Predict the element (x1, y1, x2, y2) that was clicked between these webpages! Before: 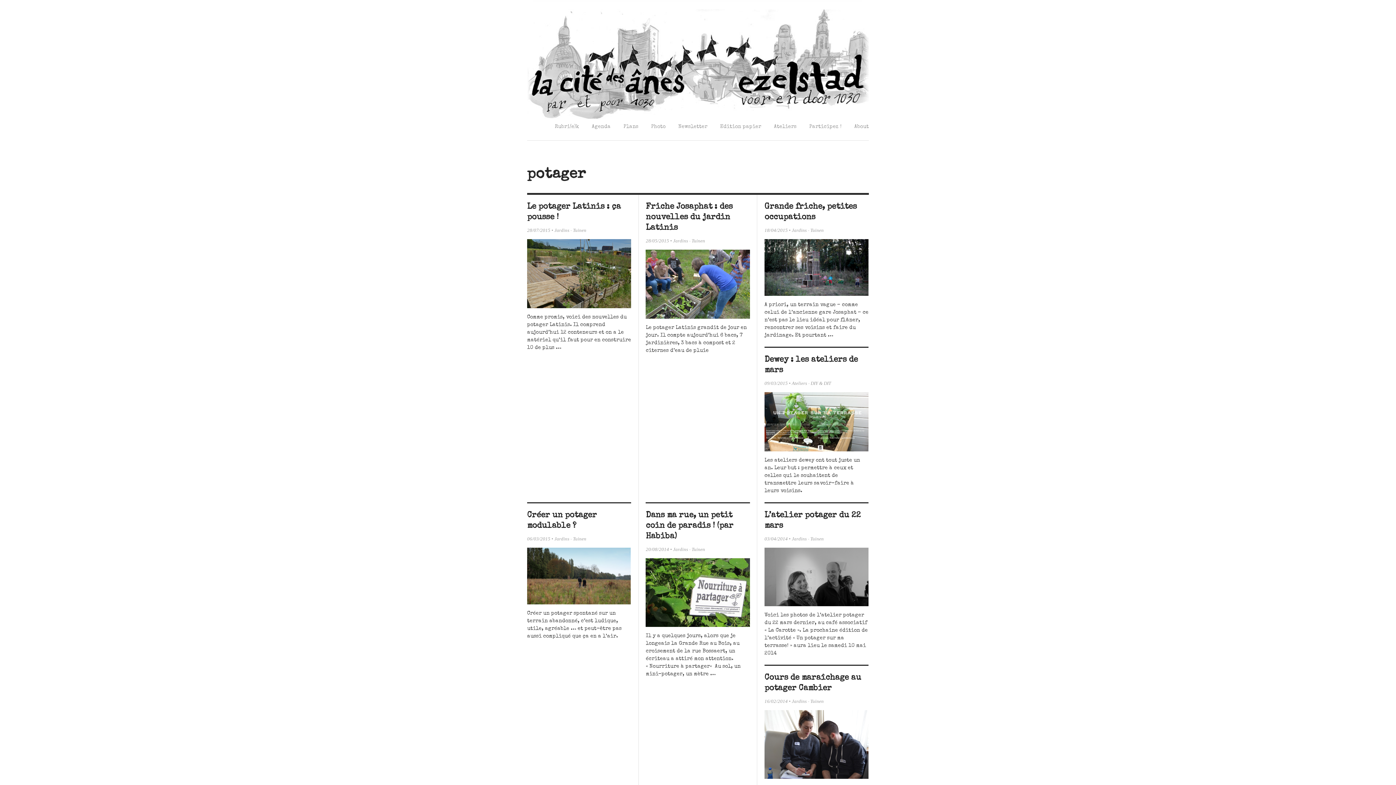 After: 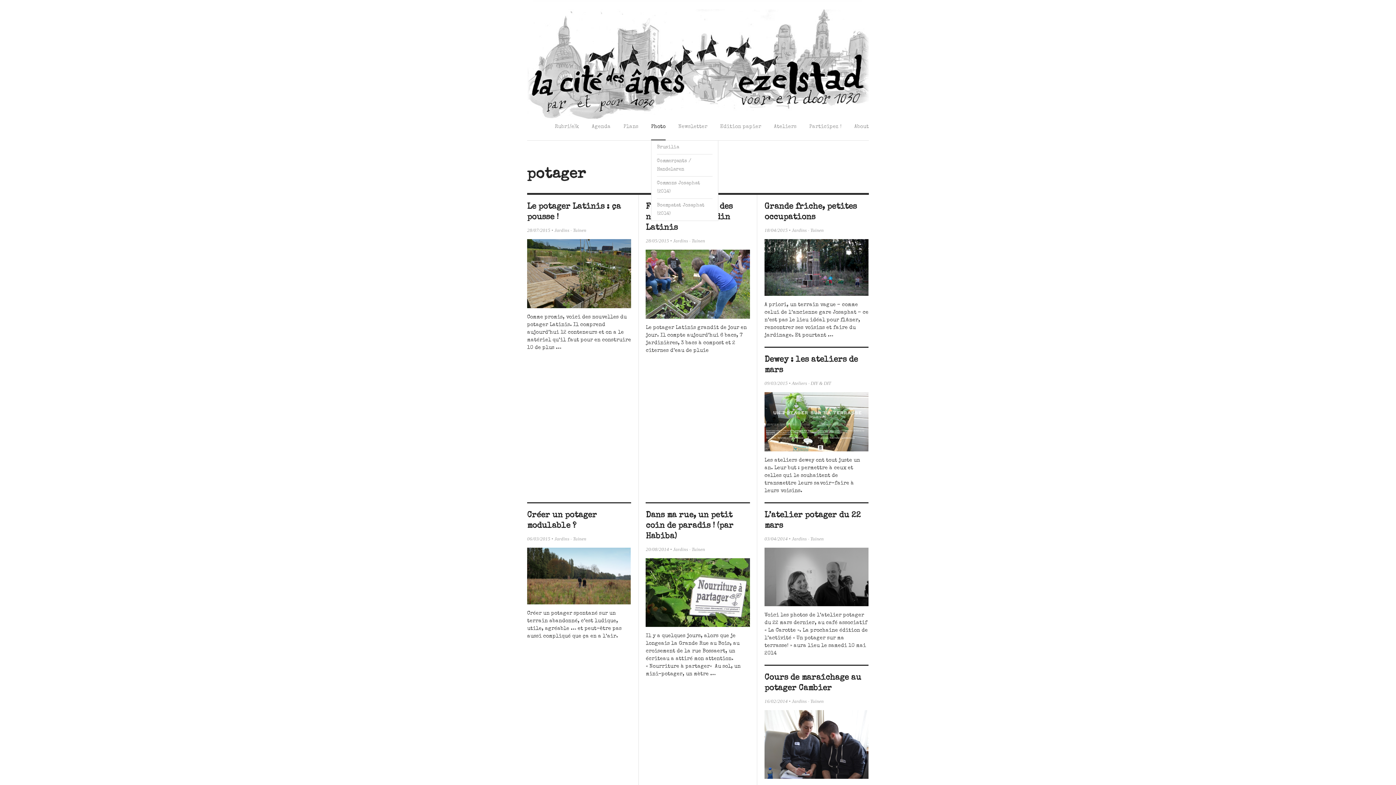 Action: bbox: (651, 118, 665, 140) label: Photo